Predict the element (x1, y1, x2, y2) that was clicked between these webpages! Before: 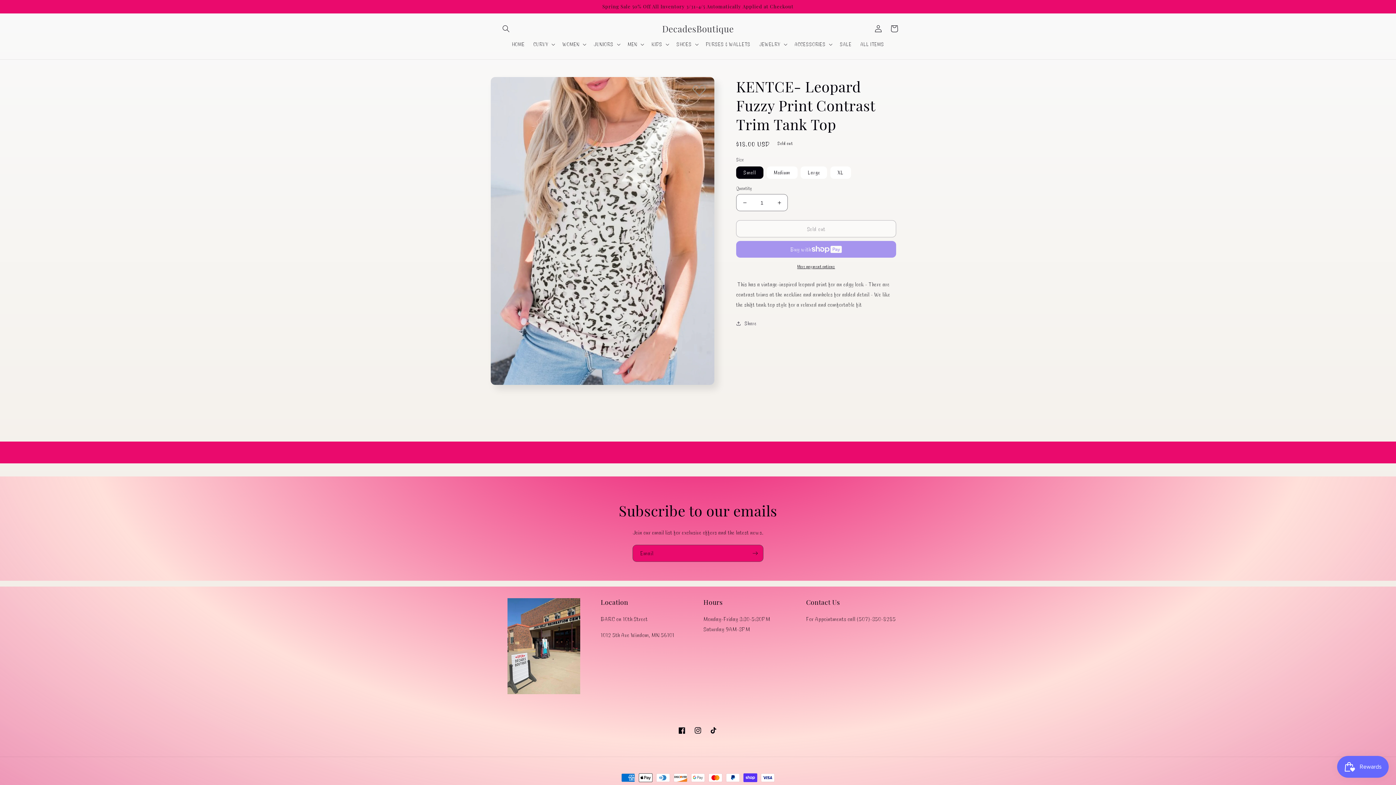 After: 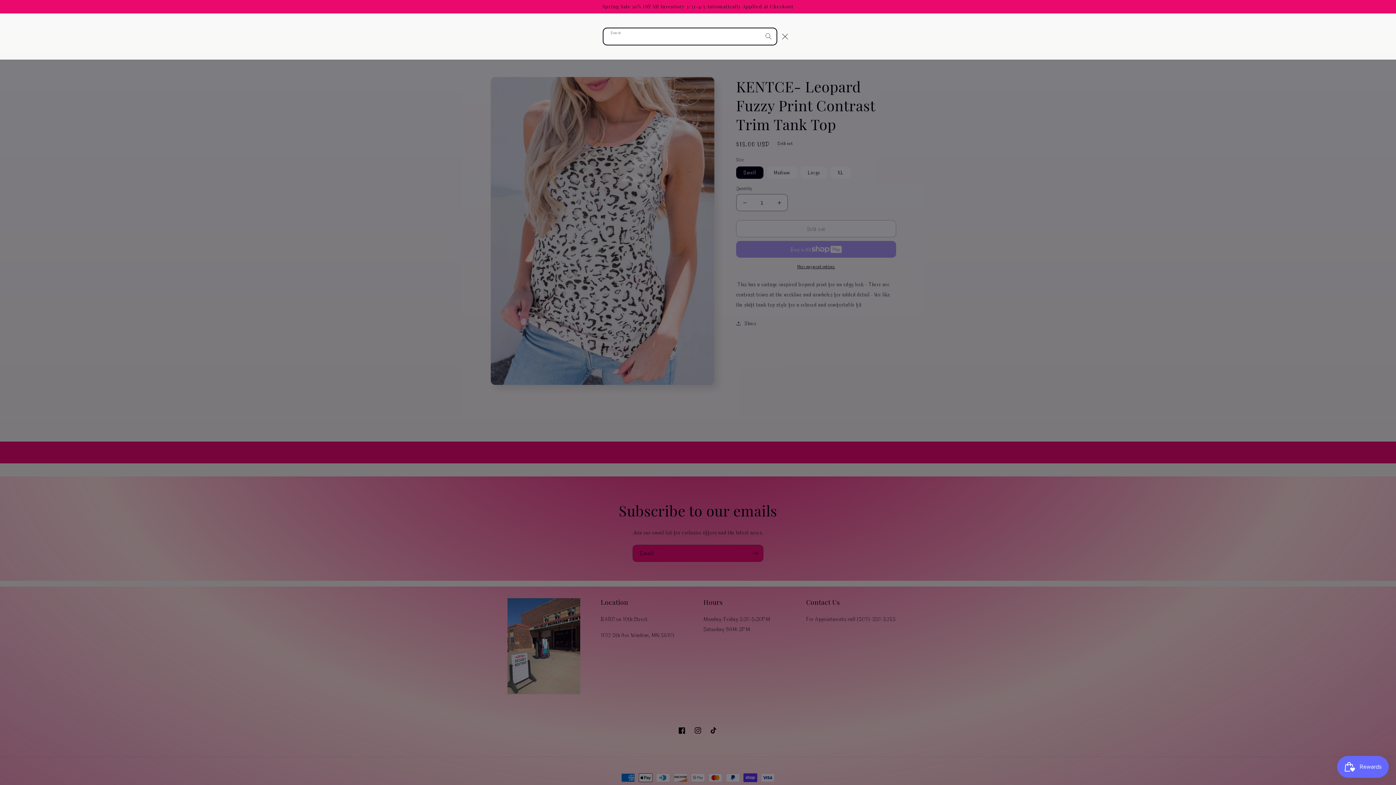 Action: bbox: (498, 20, 514, 36) label: Search